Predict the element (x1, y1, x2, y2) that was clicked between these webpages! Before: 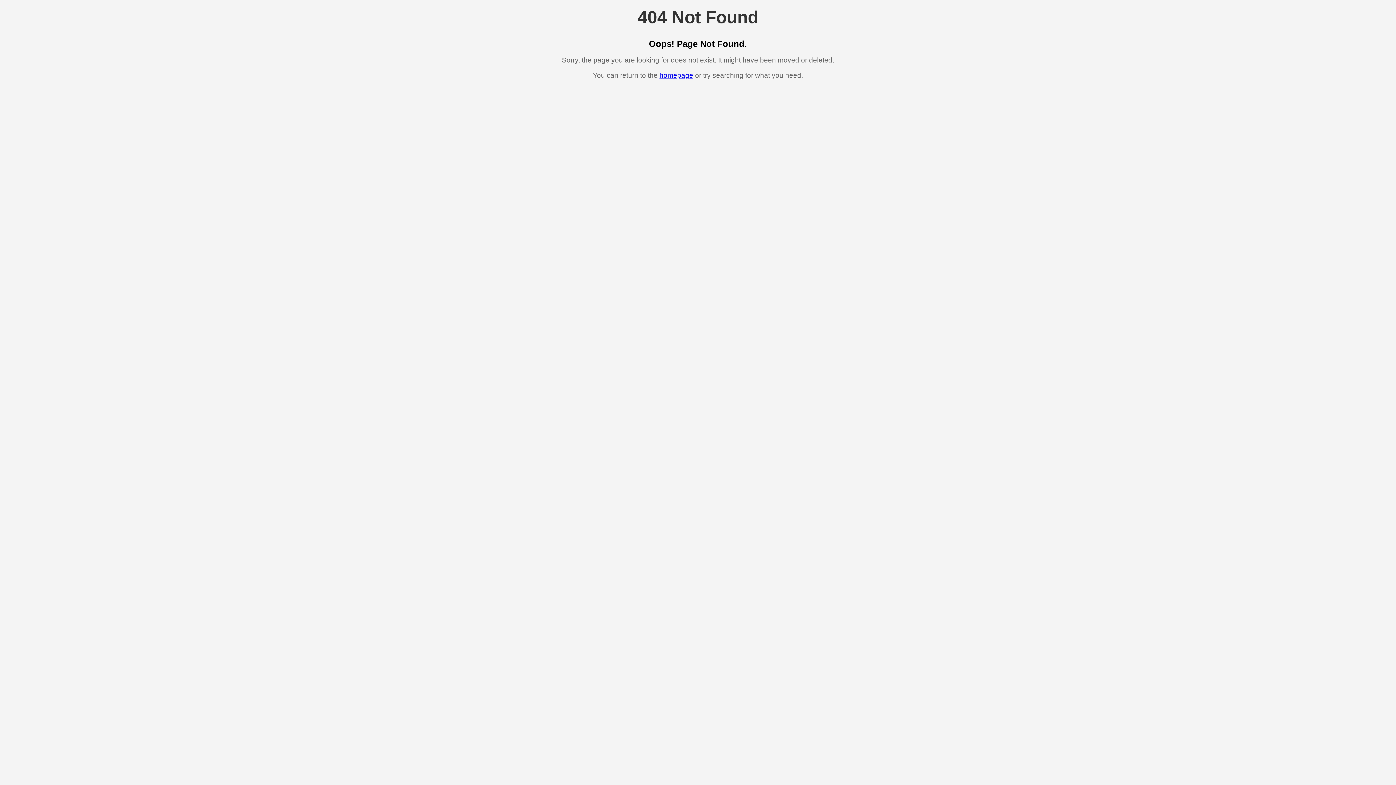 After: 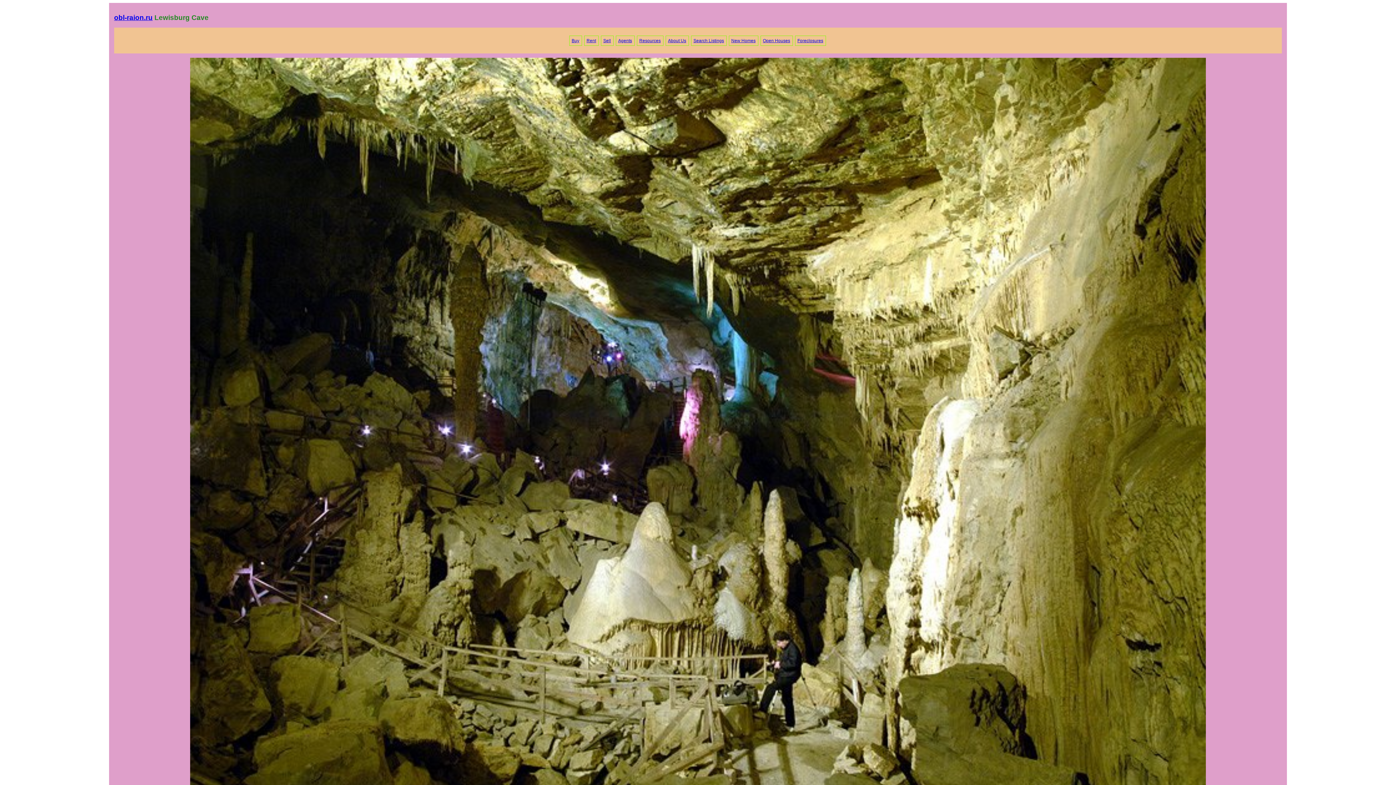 Action: bbox: (659, 71, 693, 79) label: homepage